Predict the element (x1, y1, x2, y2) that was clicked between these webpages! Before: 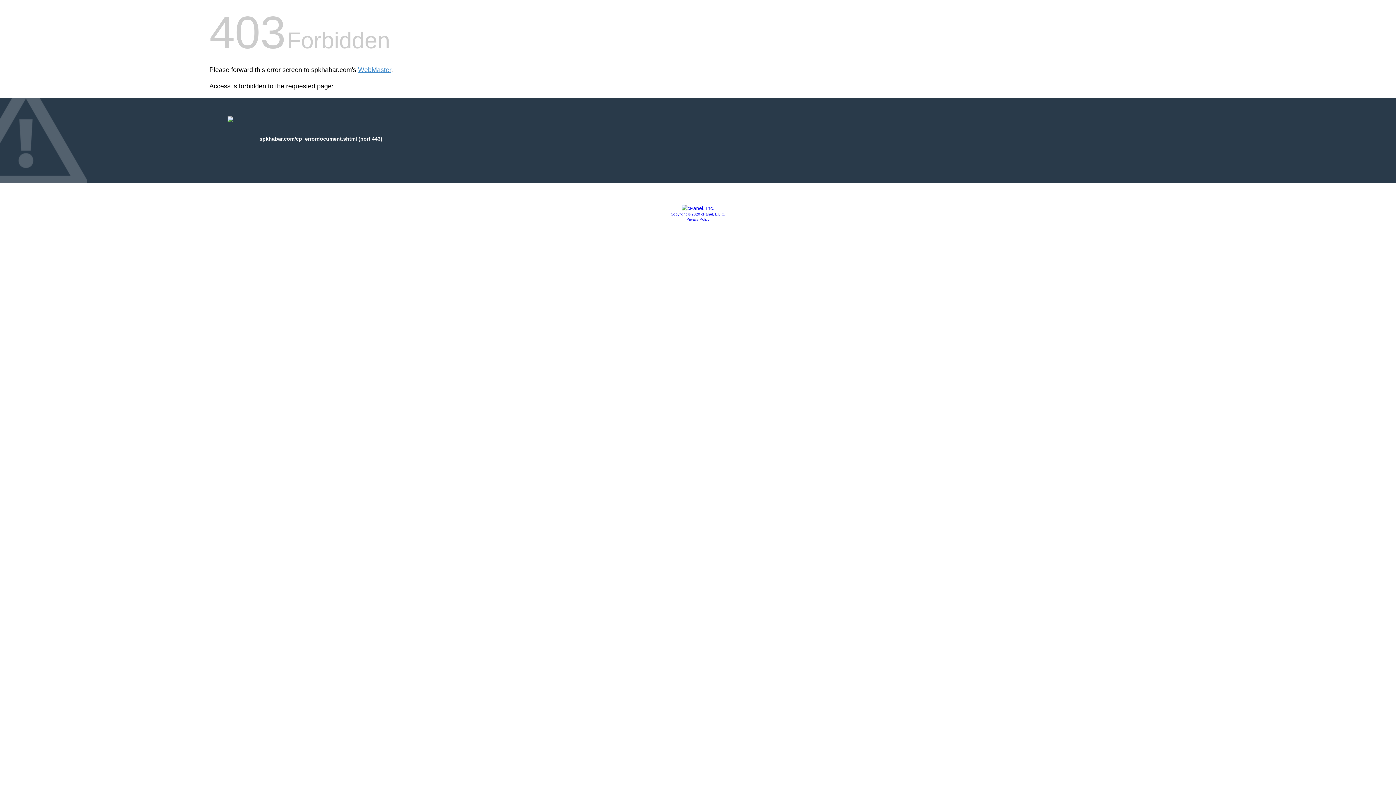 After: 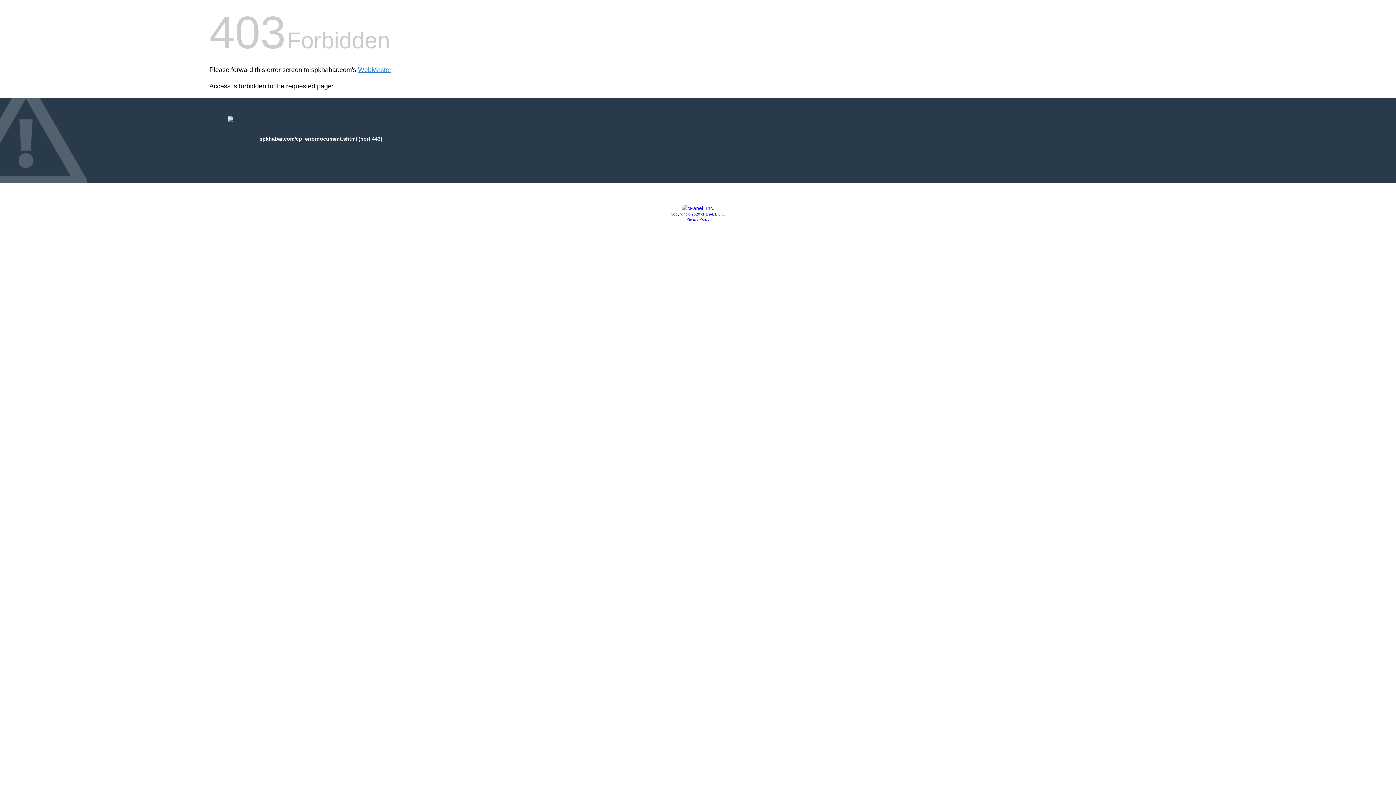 Action: bbox: (681, 205, 714, 211)